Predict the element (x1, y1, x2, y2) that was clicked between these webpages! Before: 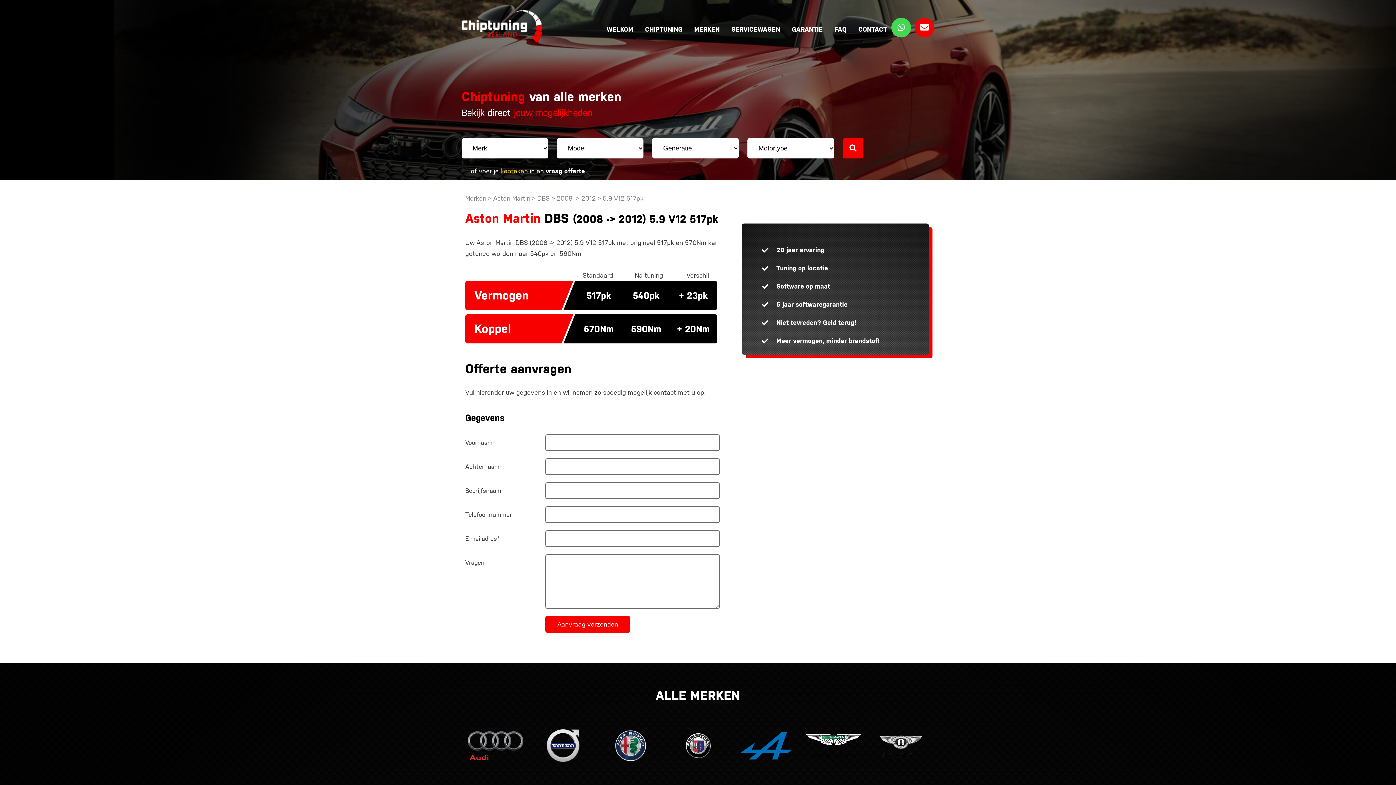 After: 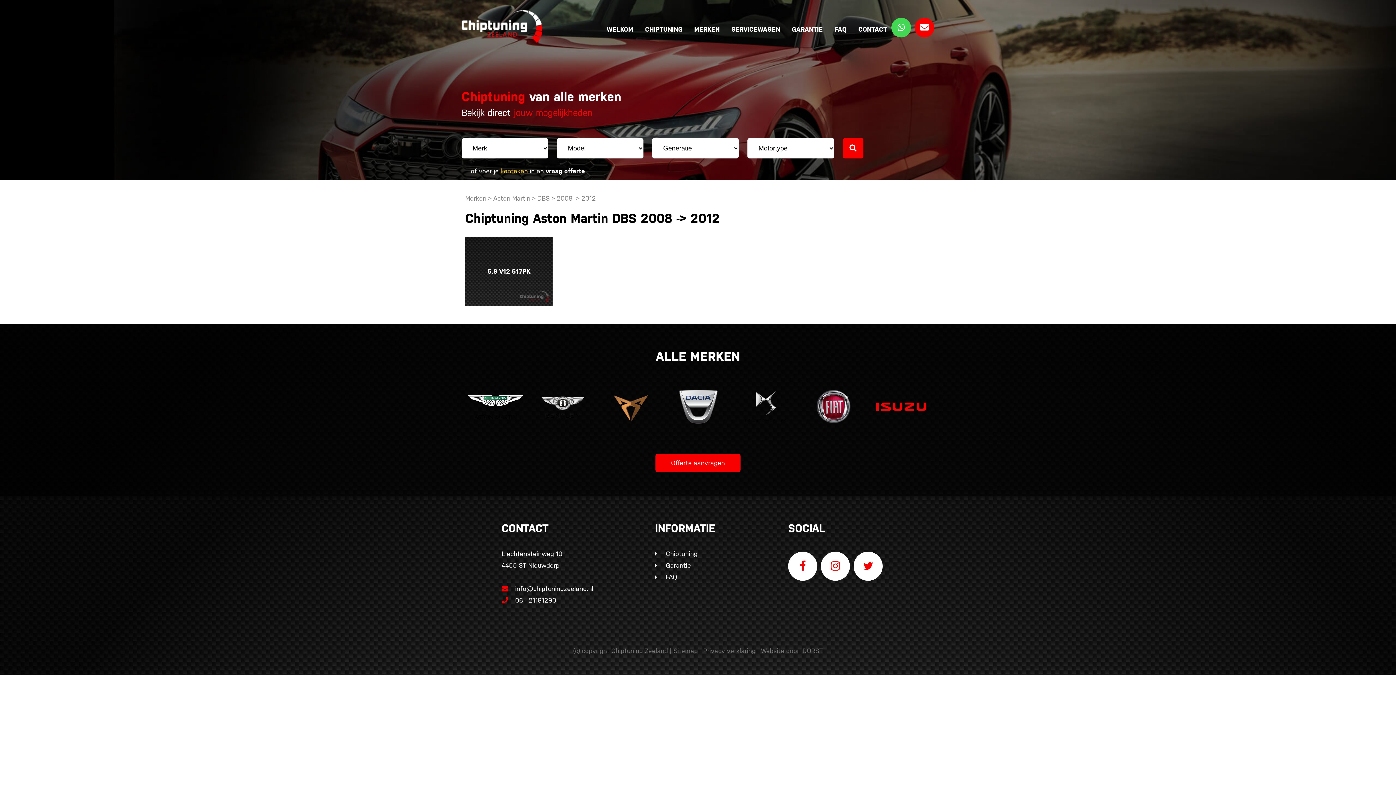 Action: bbox: (556, 194, 597, 202) label: 2008 -> 2012 